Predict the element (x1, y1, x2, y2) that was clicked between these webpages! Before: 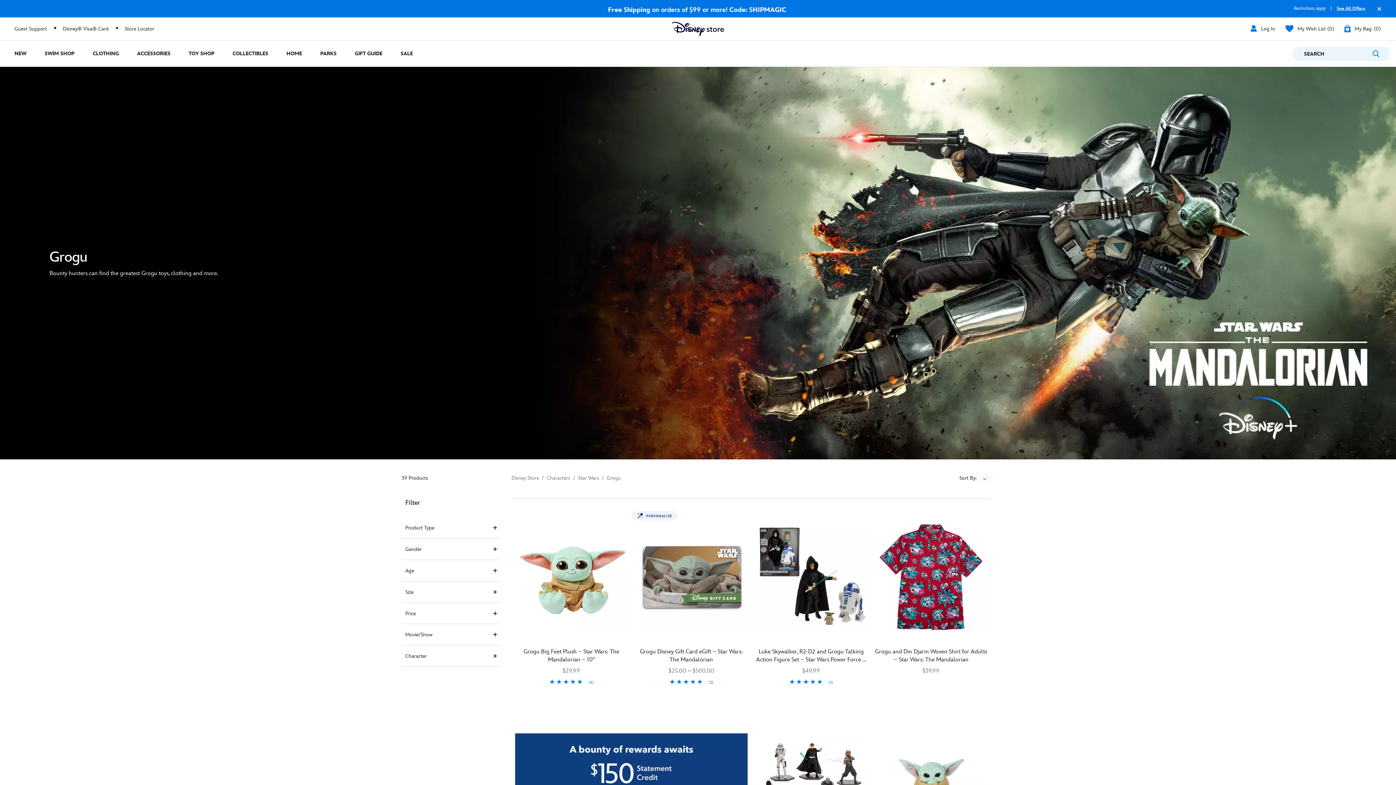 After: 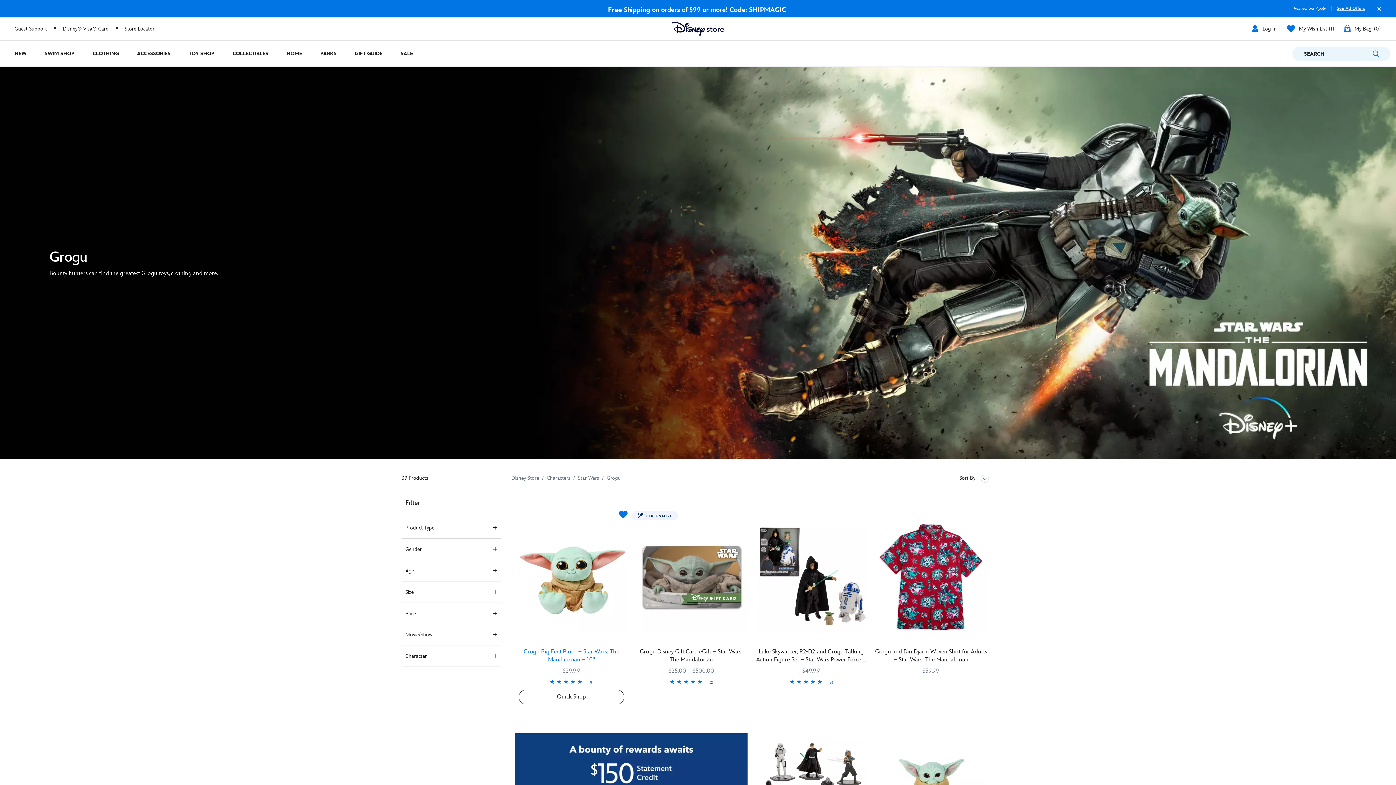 Action: bbox: (618, 510, 627, 519) label: Add product to Wish List